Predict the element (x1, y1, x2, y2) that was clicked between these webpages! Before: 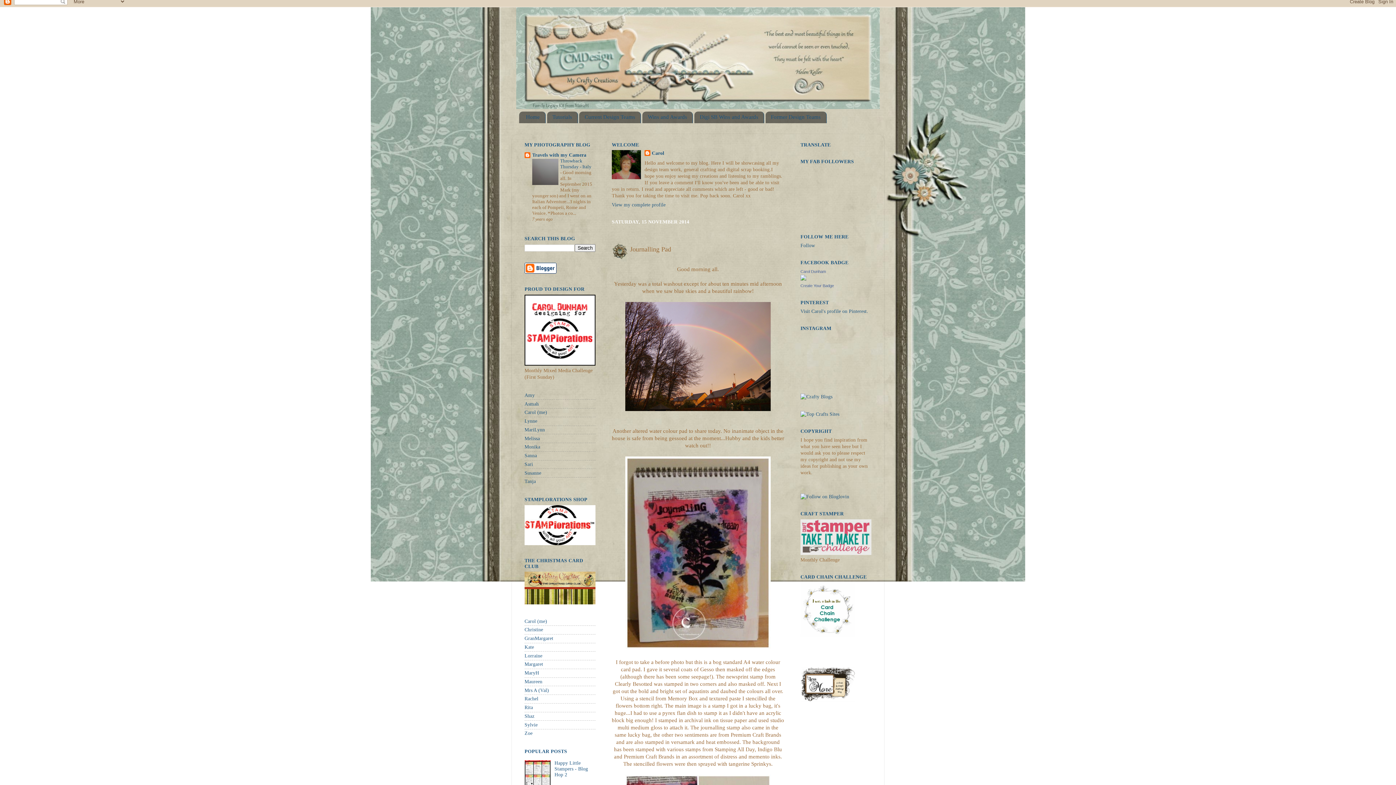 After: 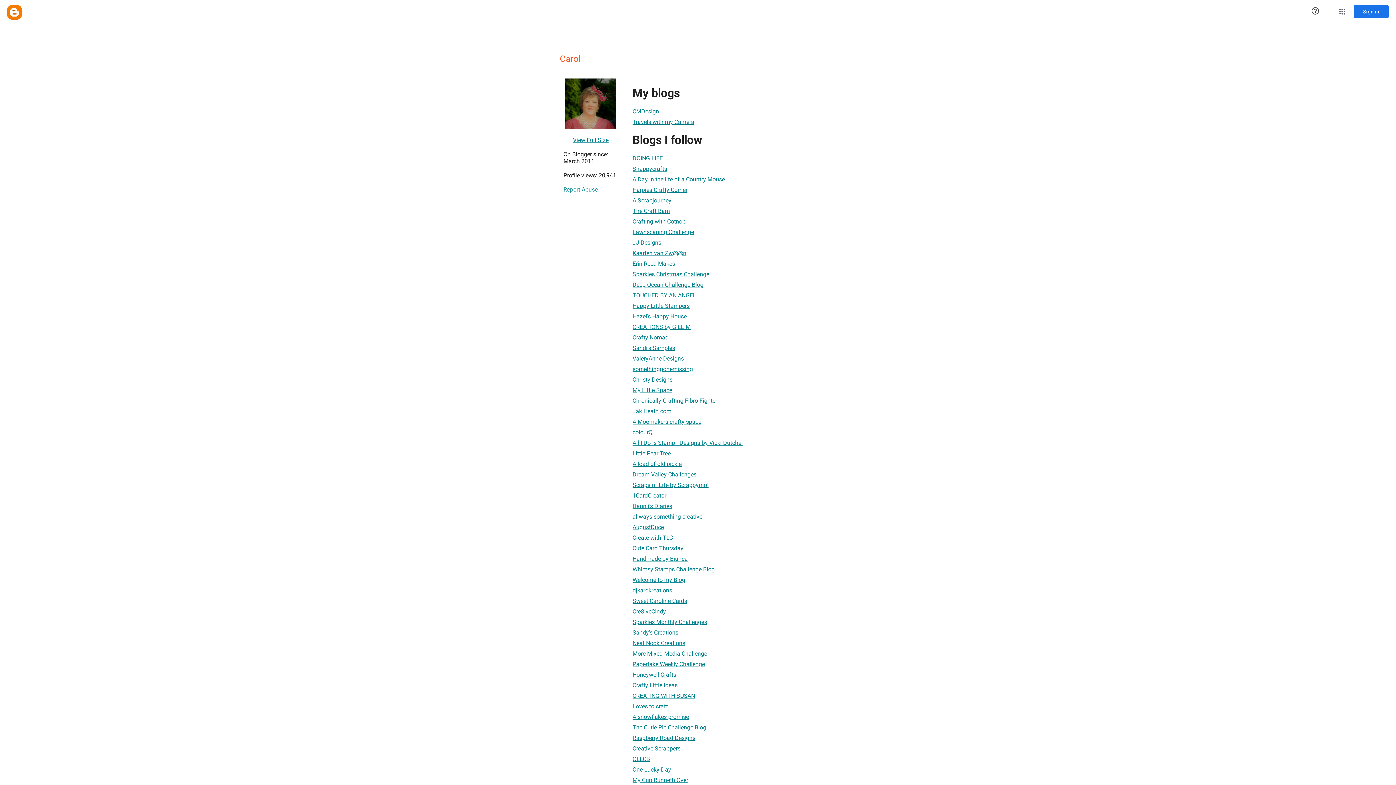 Action: bbox: (644, 150, 664, 157) label: Carol